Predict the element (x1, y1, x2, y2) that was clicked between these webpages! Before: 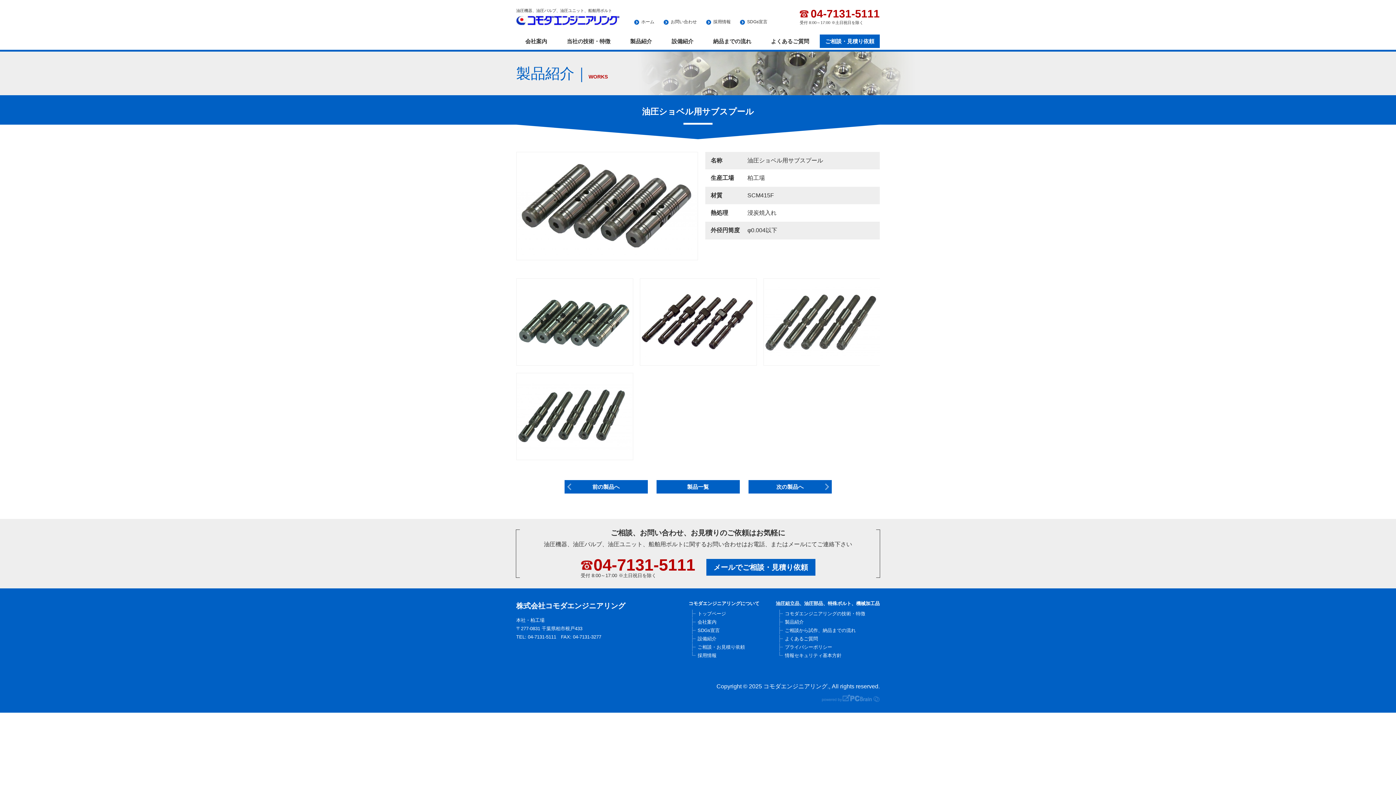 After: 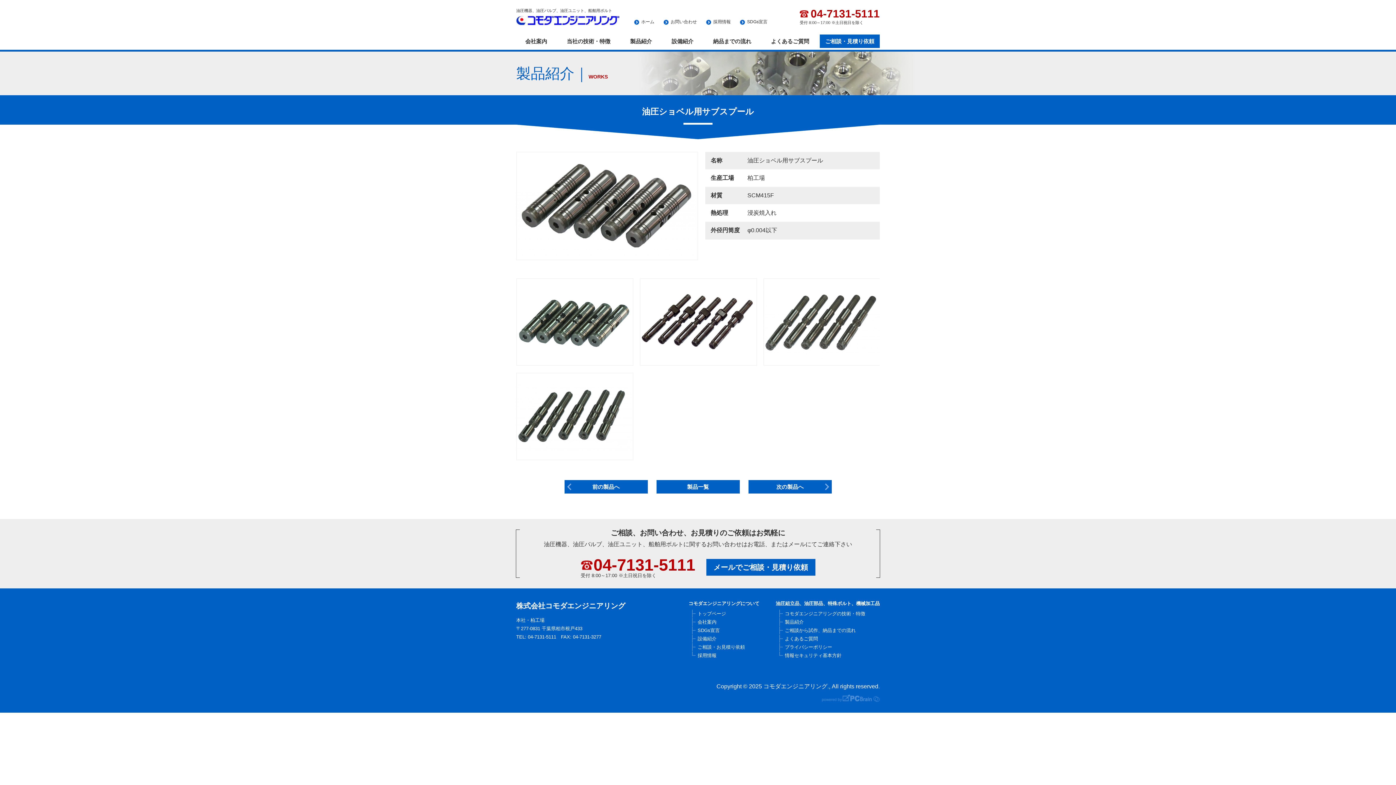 Action: bbox: (785, 653, 841, 658) label: 情報セキュリティ基本方針